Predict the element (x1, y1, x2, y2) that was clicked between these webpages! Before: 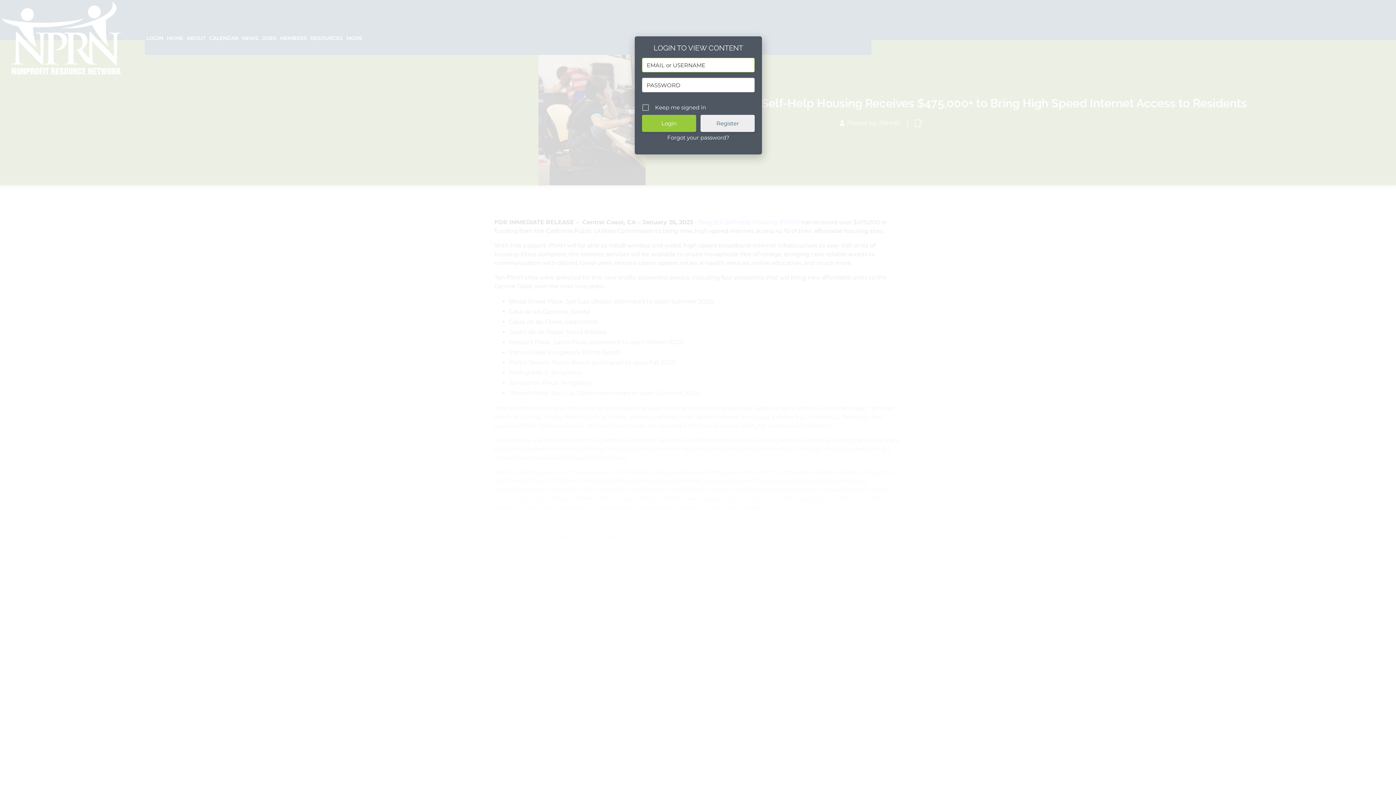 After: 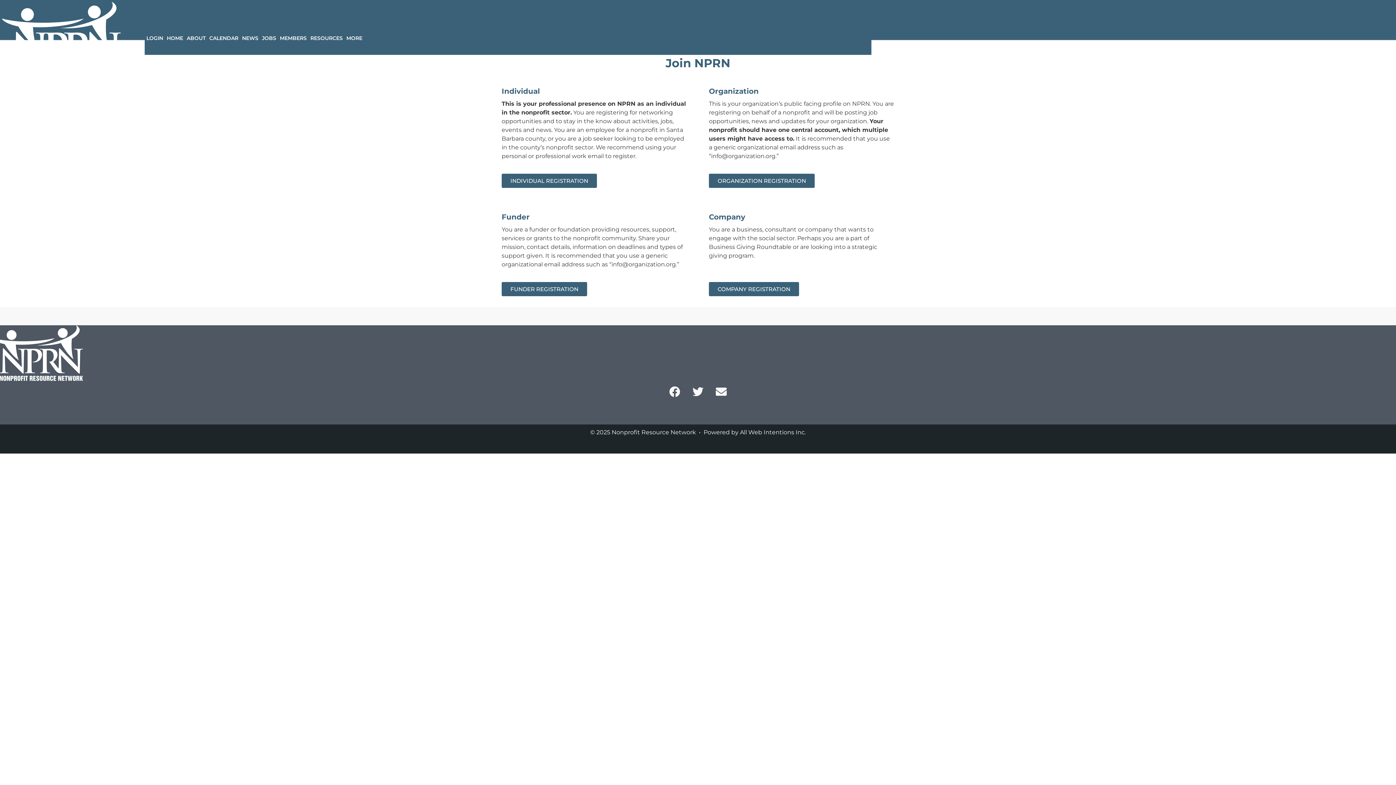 Action: bbox: (700, 22, 754, 39) label: Register